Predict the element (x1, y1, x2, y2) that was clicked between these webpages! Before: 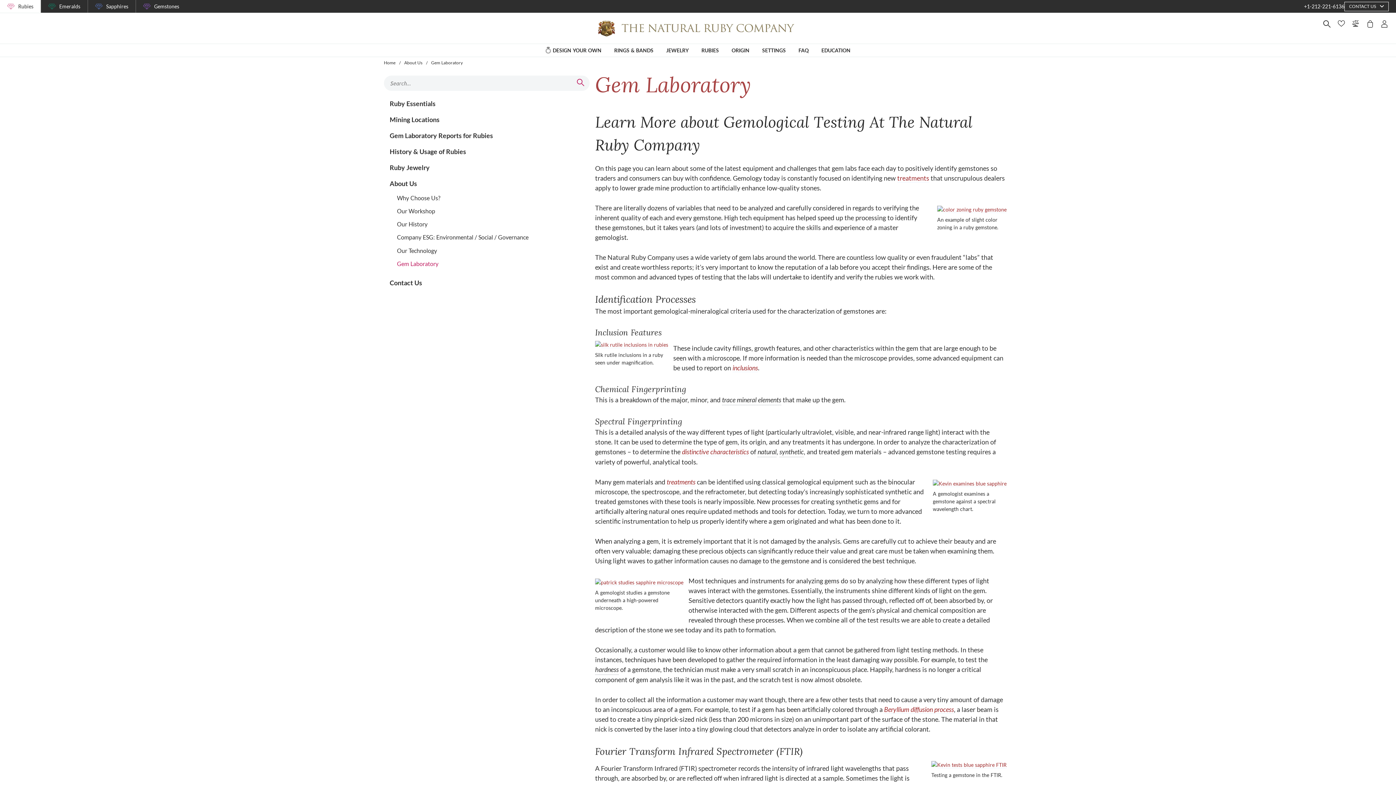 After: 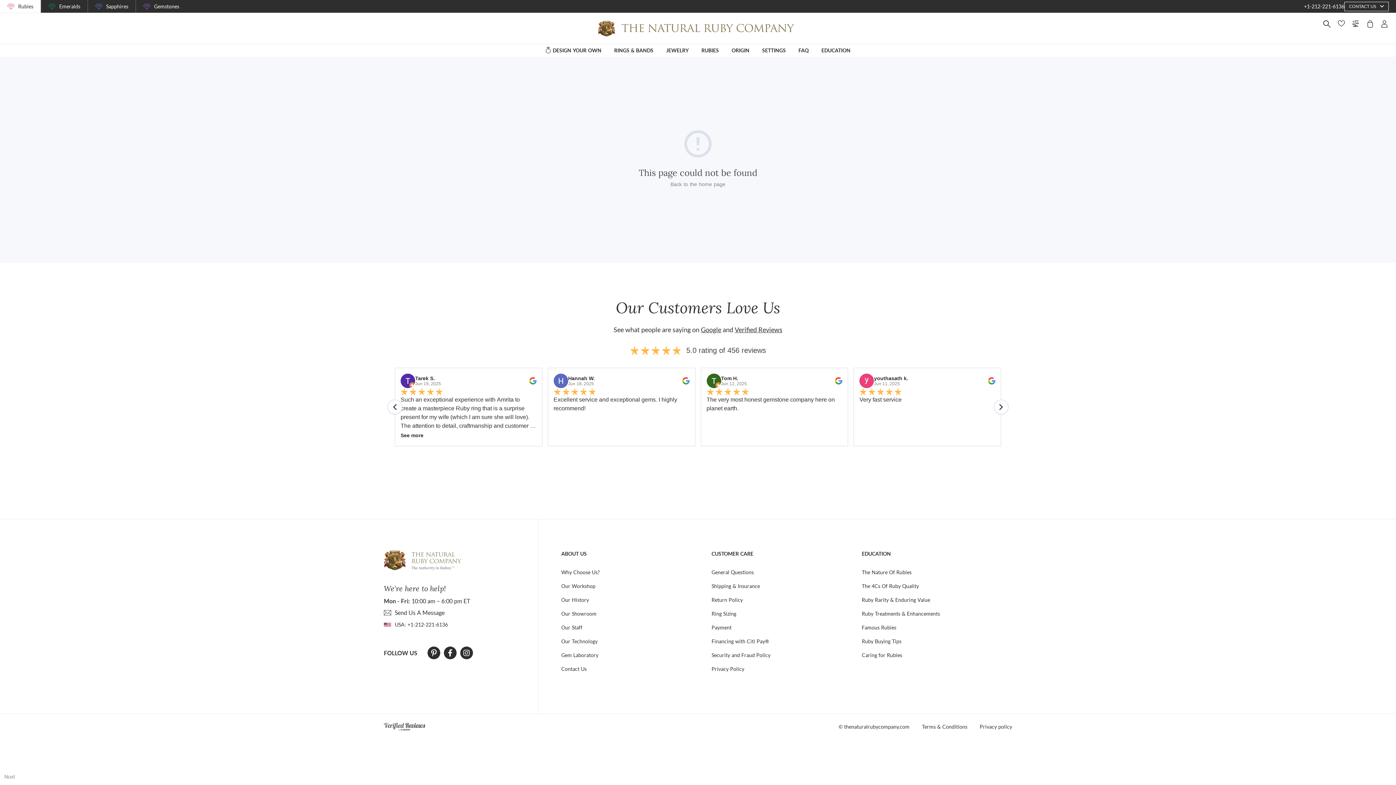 Action: bbox: (397, 191, 589, 204) label: Why Choose Us?